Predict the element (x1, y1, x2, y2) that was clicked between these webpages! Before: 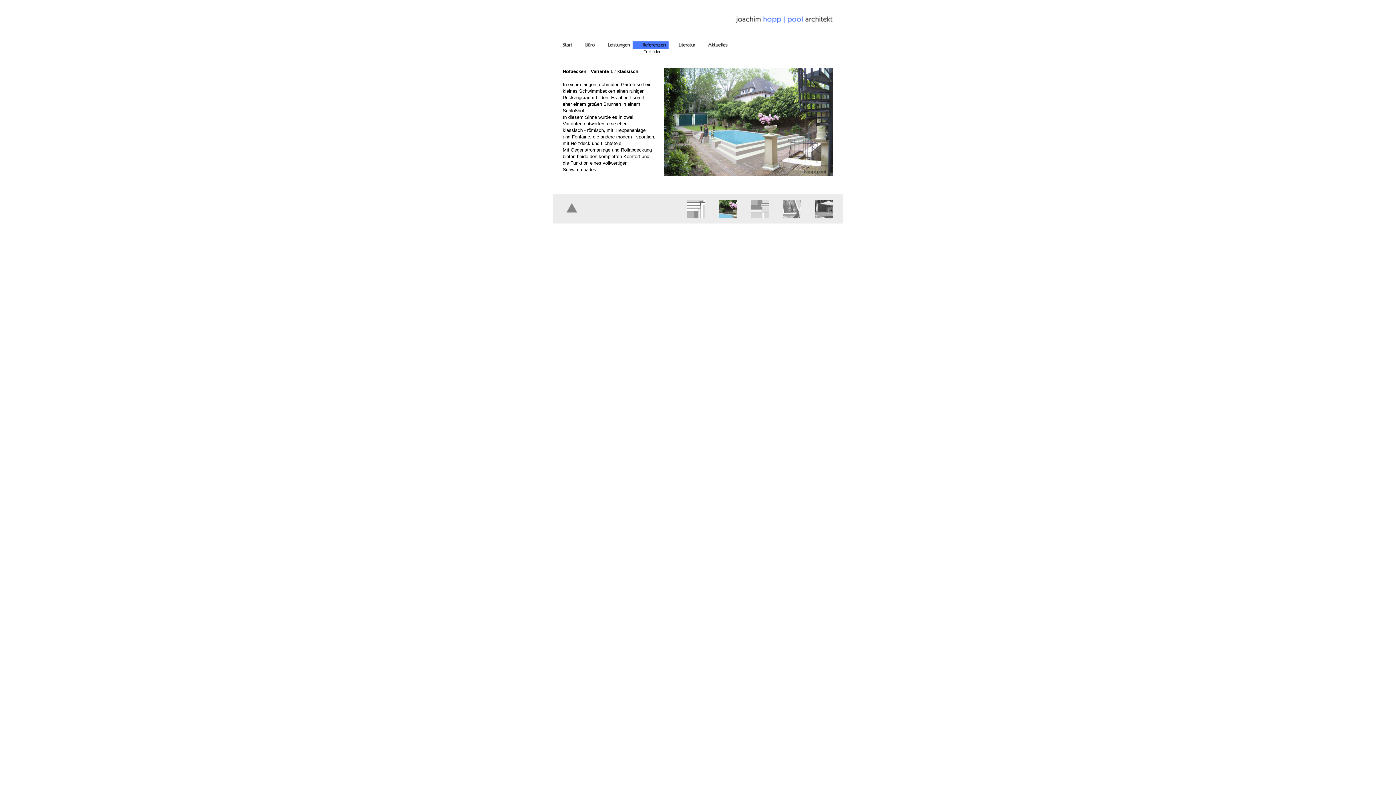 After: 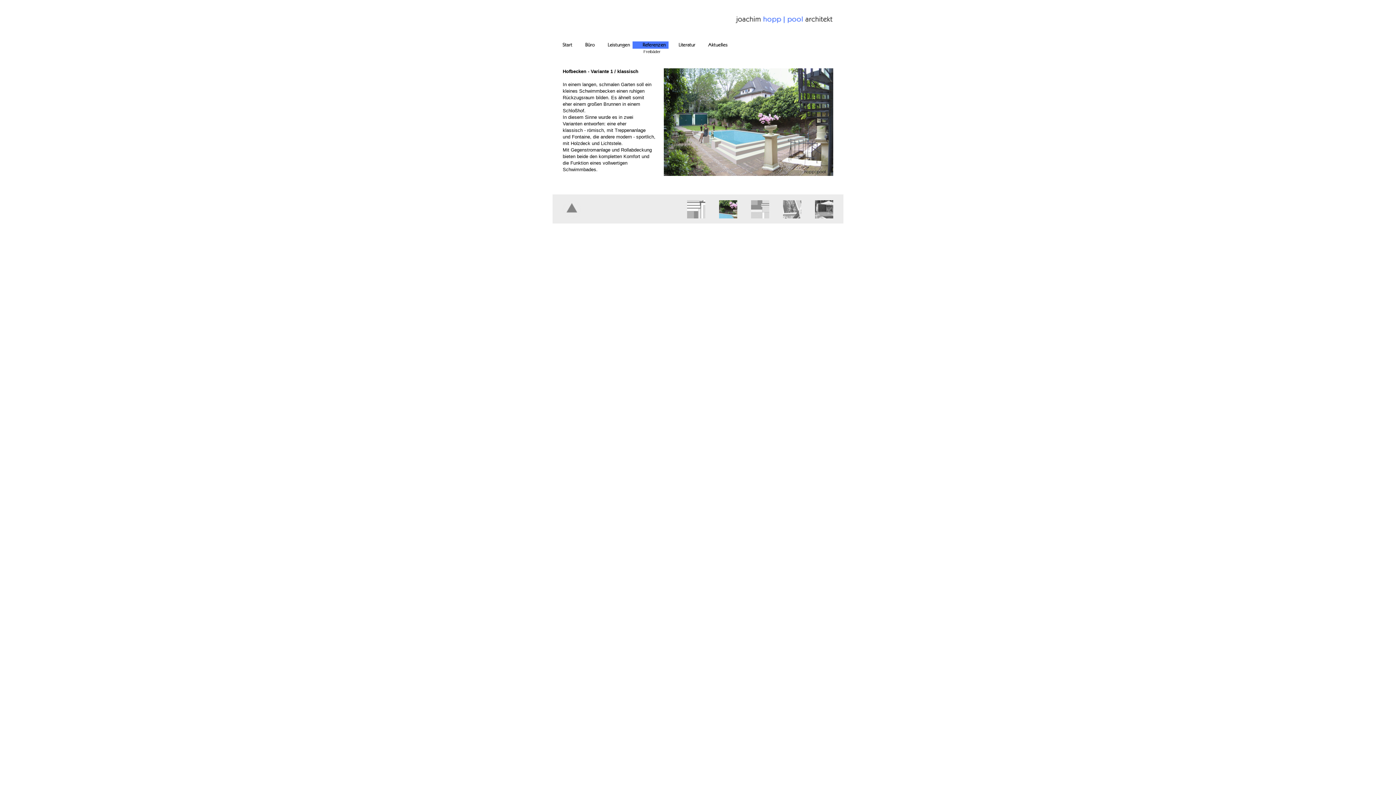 Action: bbox: (632, 41, 668, 48)